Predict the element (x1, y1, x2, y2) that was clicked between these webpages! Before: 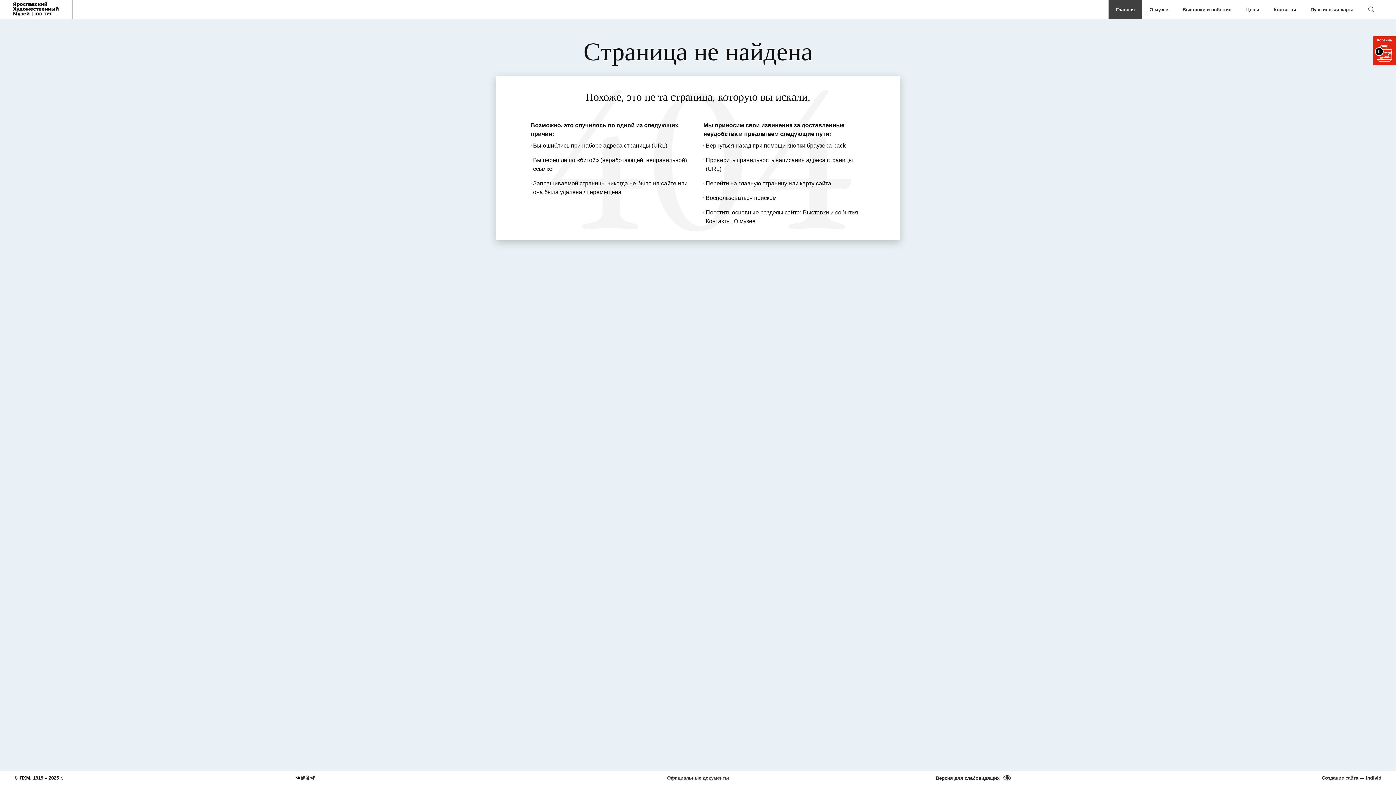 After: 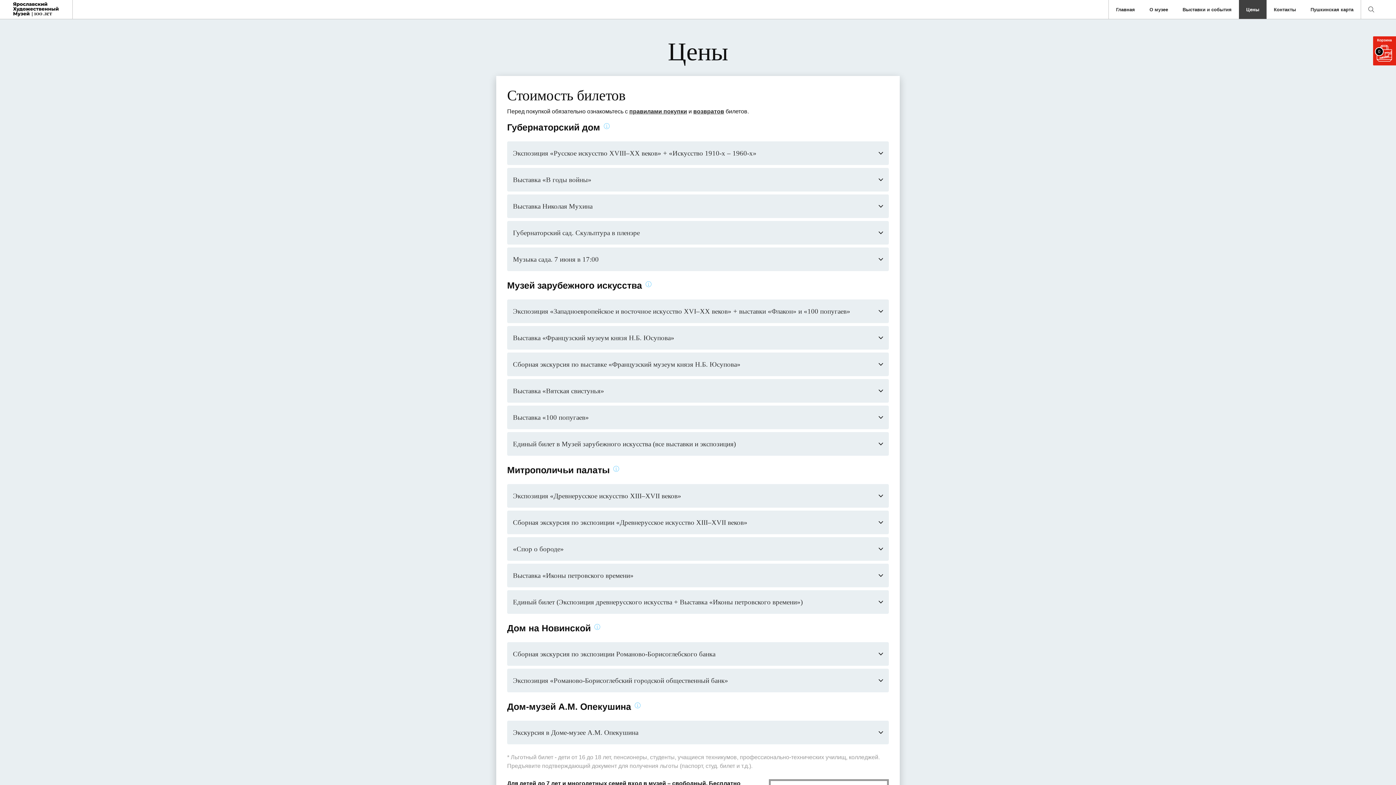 Action: bbox: (1246, 6, 1259, 12) label: Цены